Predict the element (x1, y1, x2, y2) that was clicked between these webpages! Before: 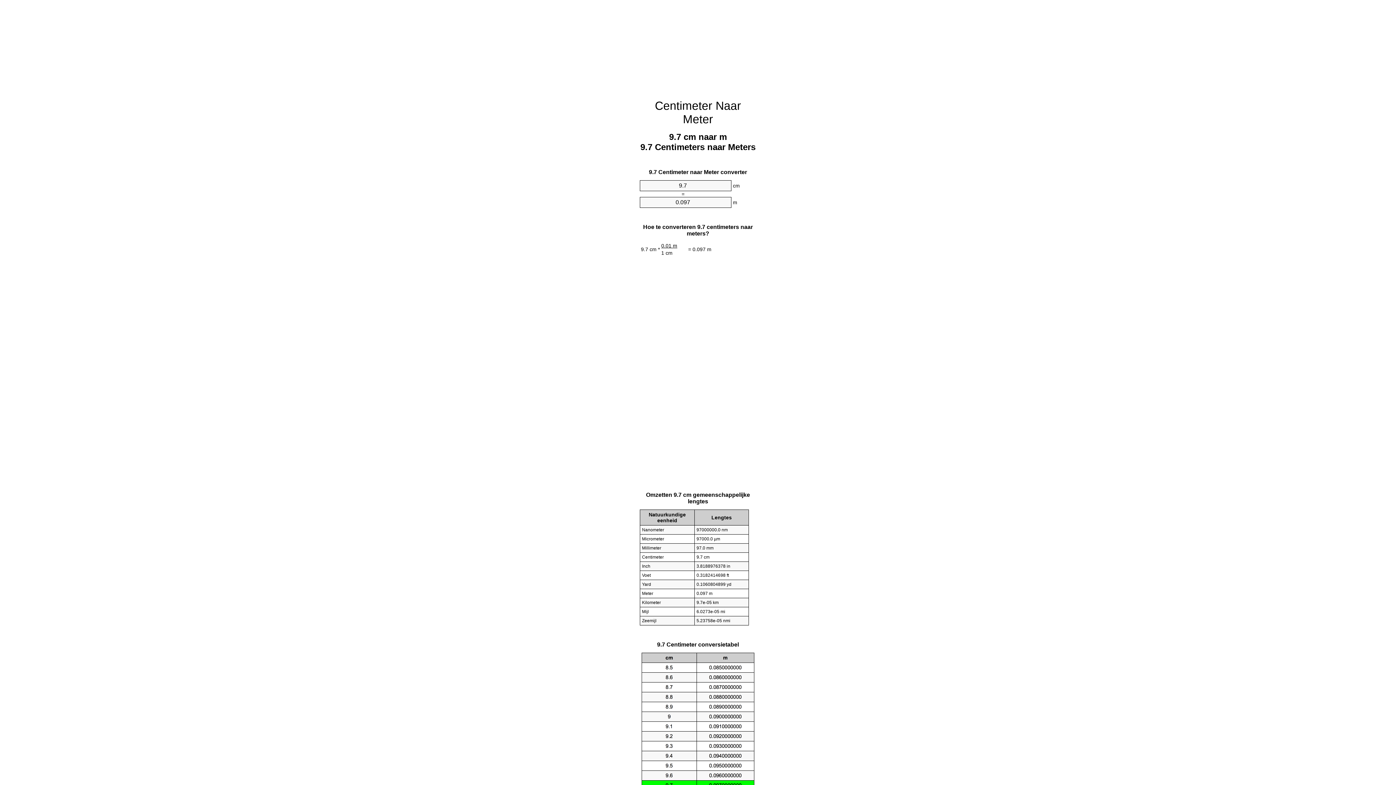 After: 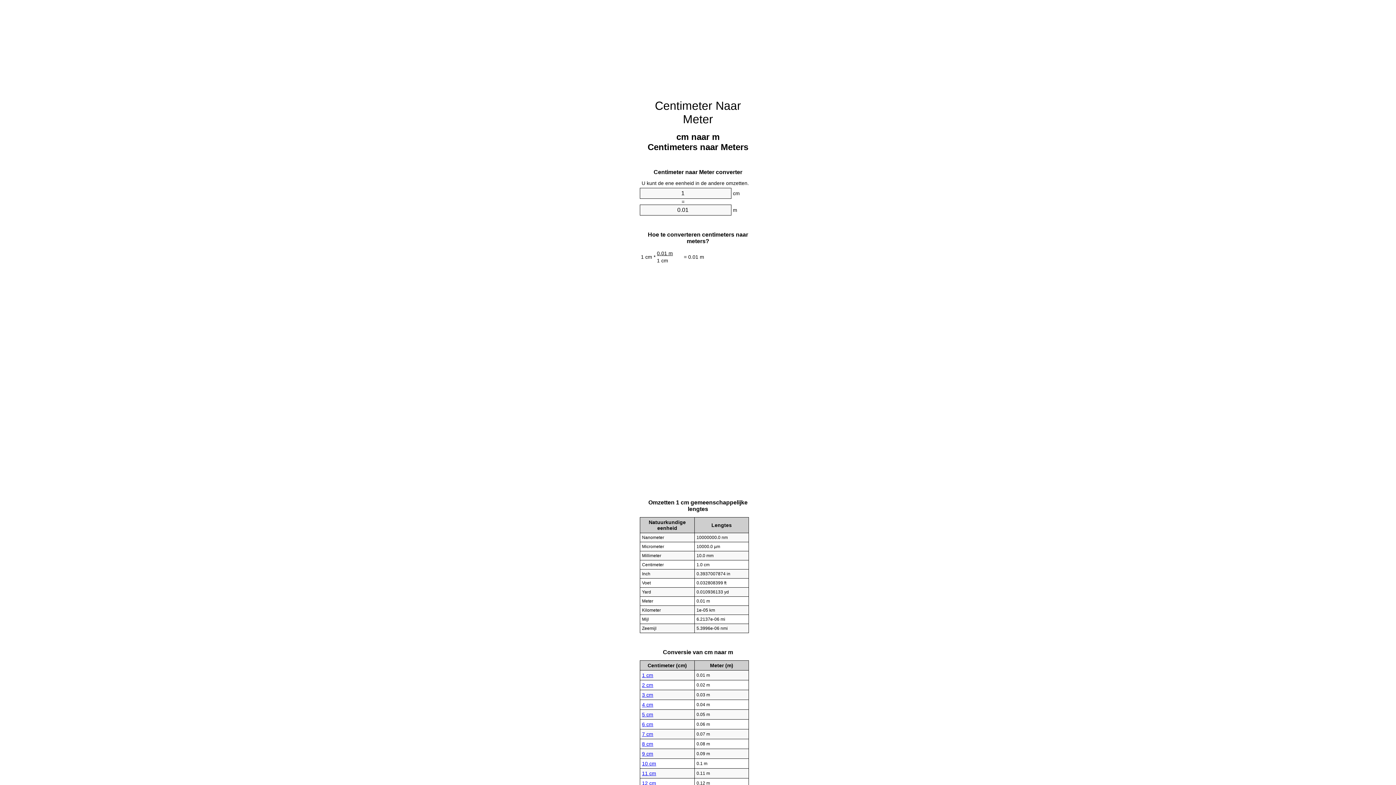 Action: label: Centimeter Naar Meter bbox: (655, 99, 741, 125)